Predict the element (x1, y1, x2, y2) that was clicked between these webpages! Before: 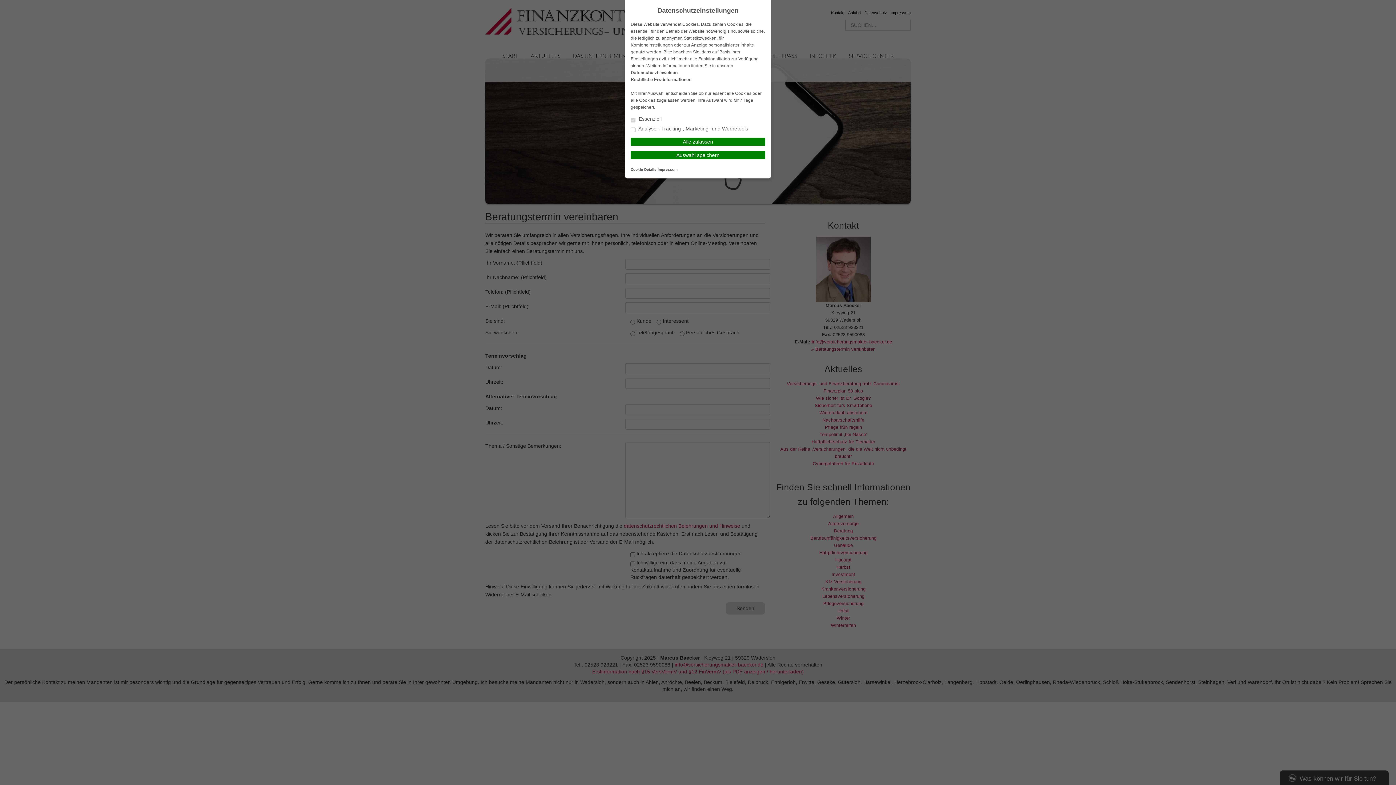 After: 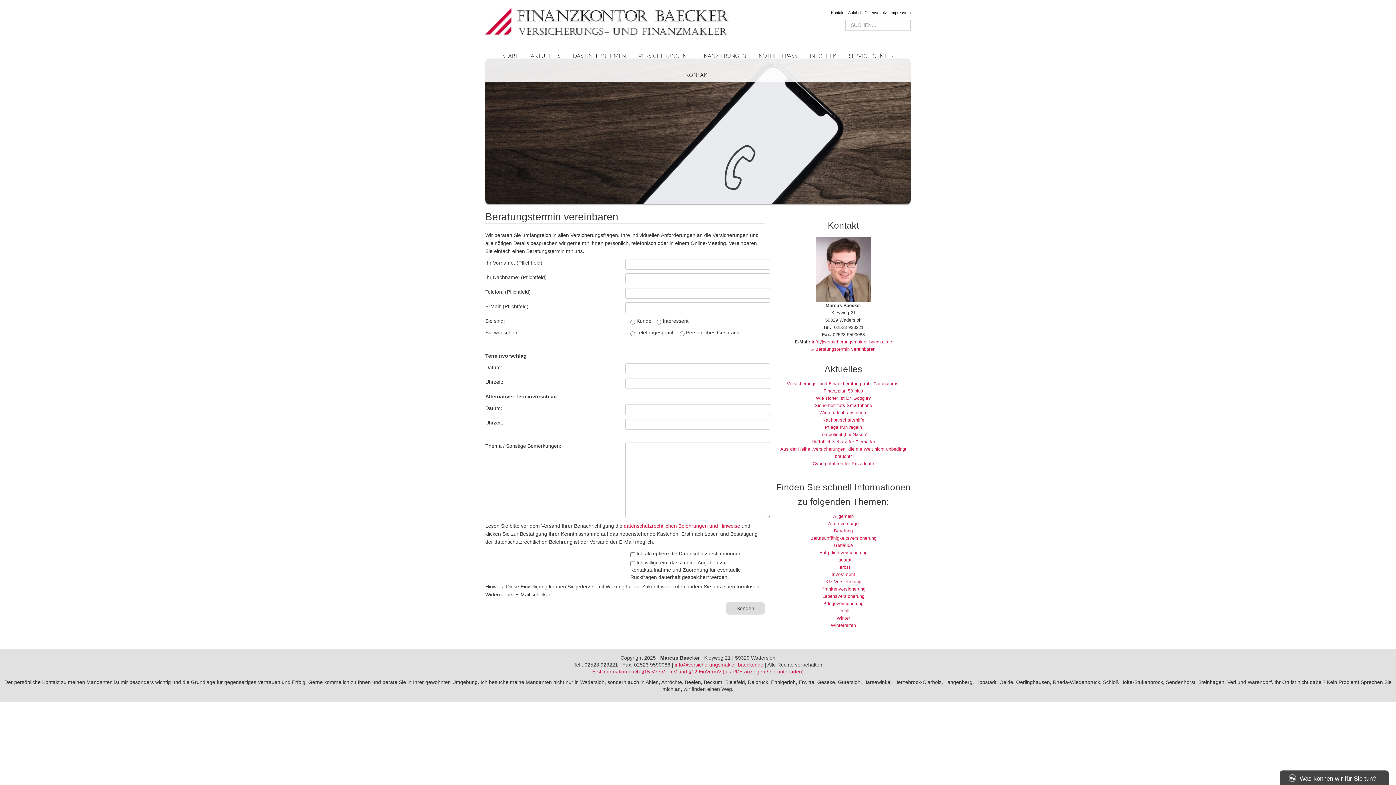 Action: label: Alle zulassen bbox: (630, 137, 765, 145)